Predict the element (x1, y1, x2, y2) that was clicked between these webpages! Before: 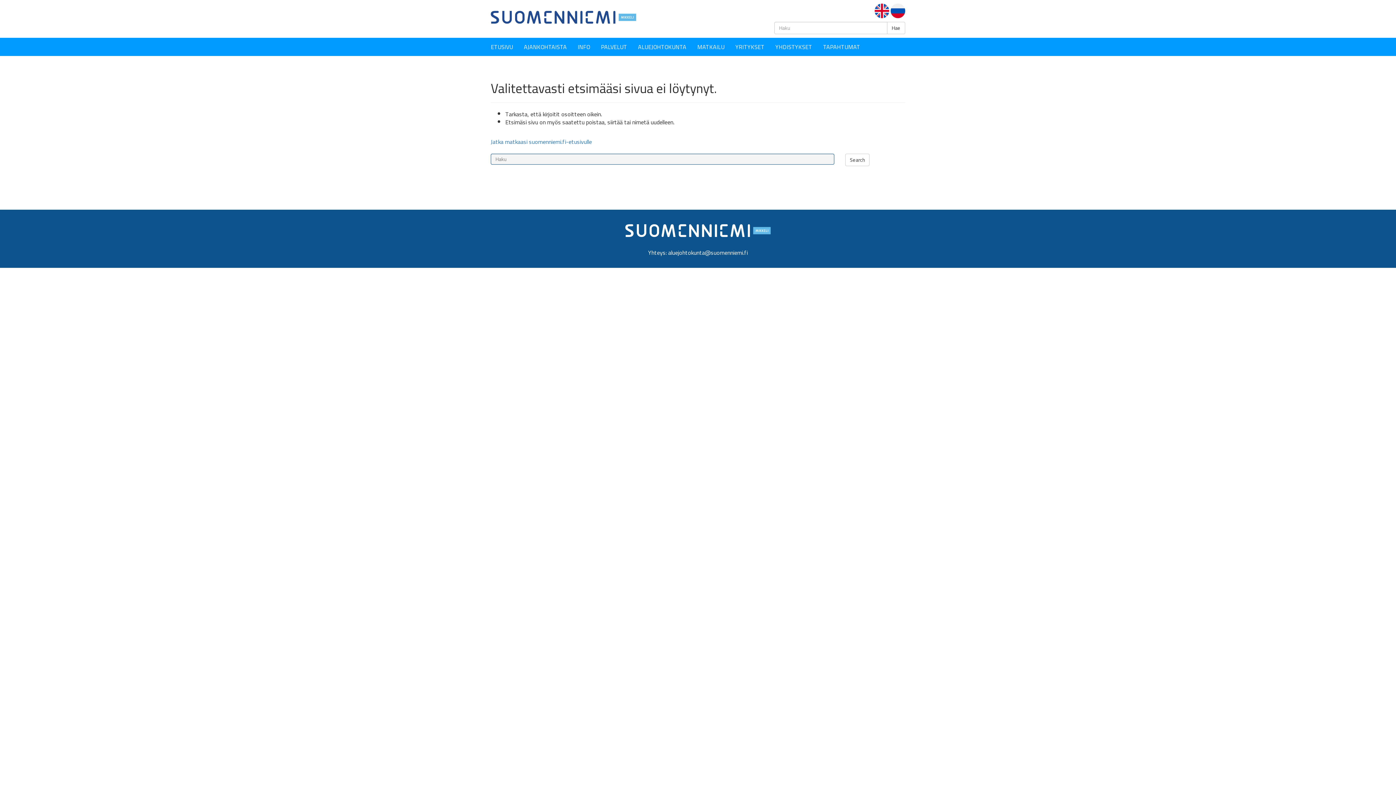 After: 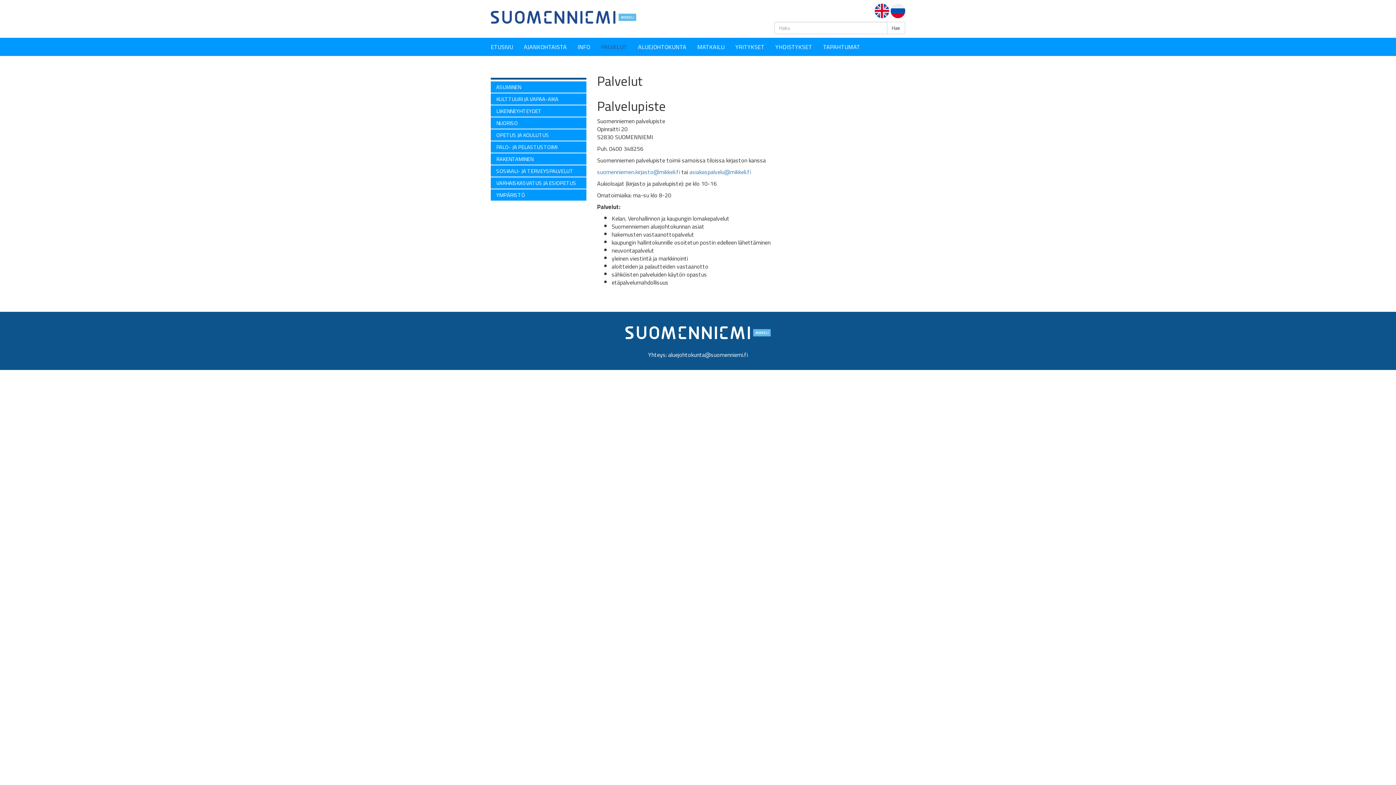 Action: bbox: (595, 37, 632, 56) label: PALVELUT